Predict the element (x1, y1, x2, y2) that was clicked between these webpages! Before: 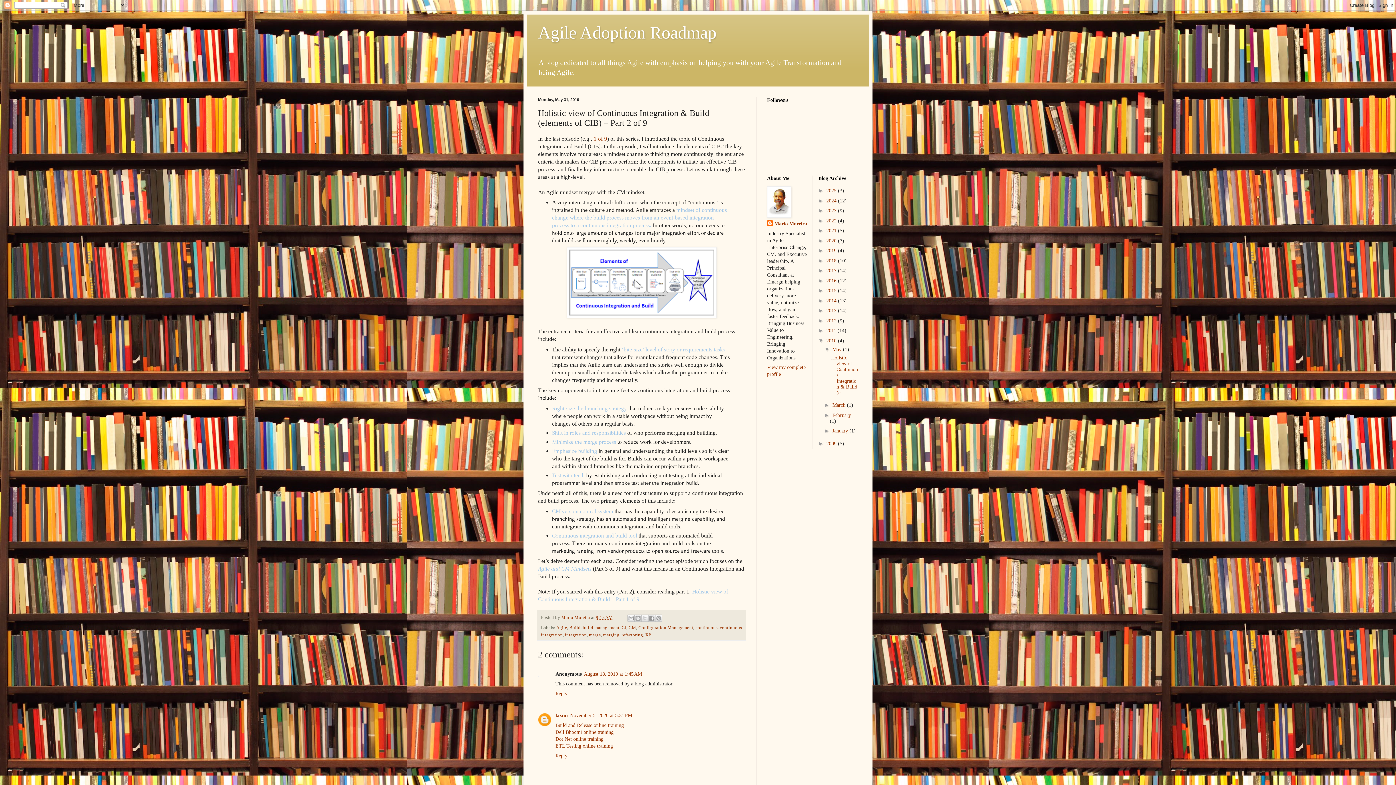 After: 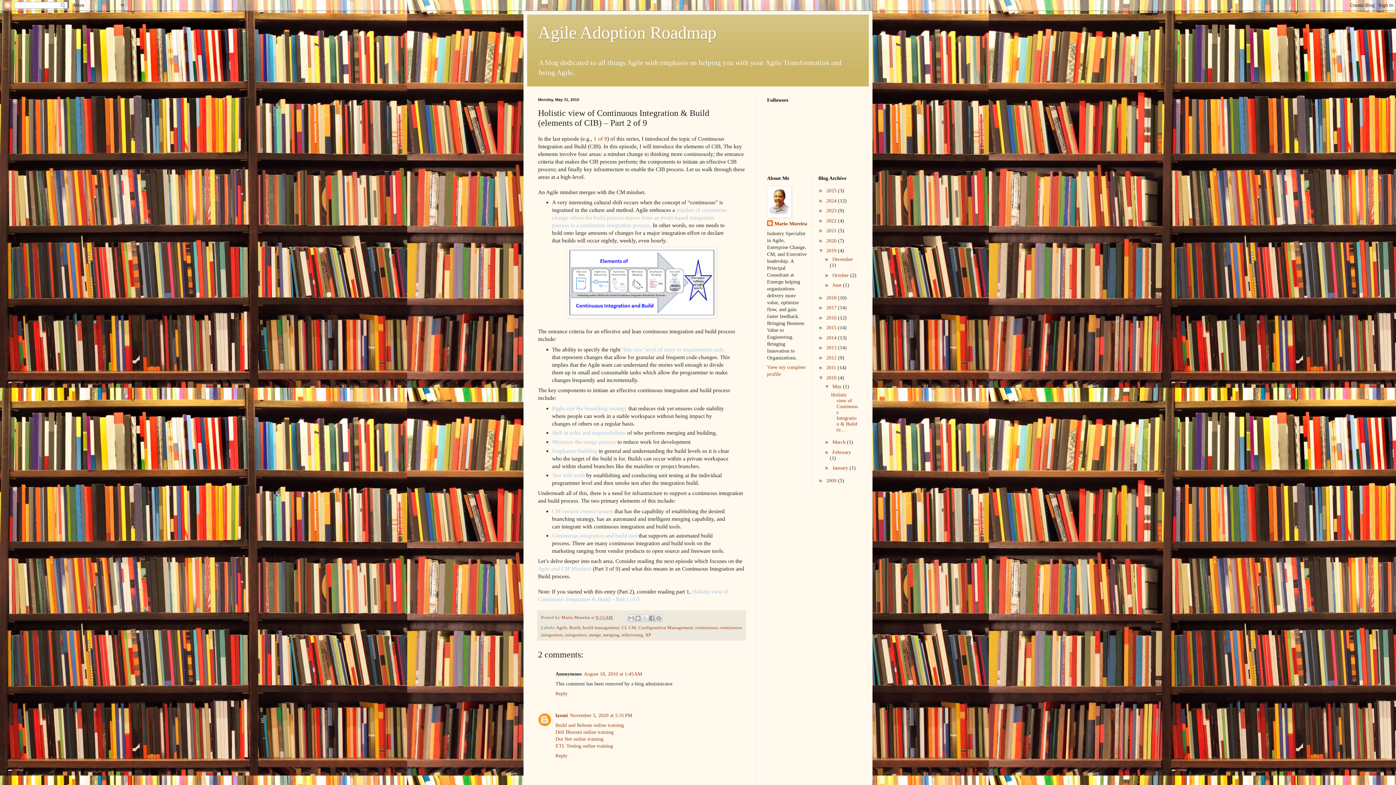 Action: bbox: (818, 247, 826, 253) label: ►  